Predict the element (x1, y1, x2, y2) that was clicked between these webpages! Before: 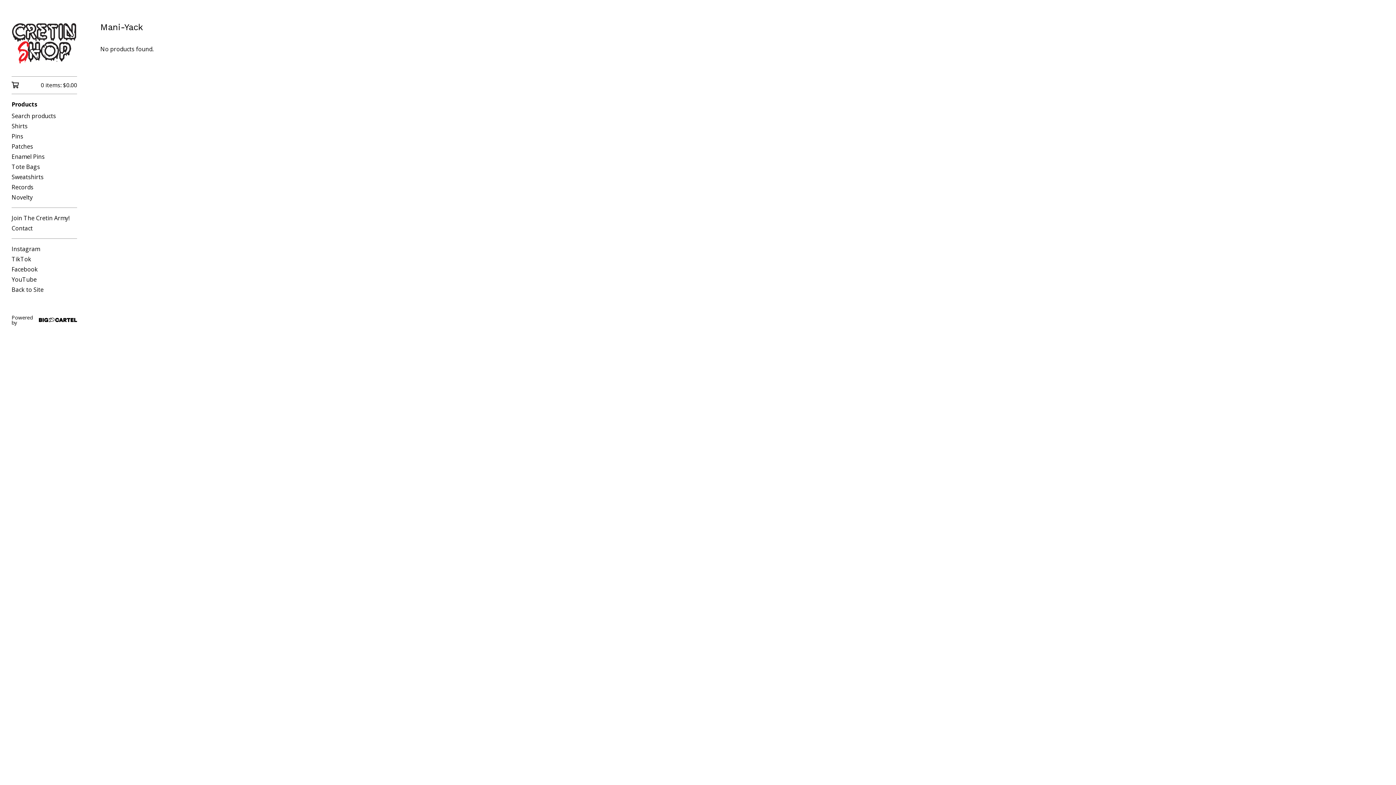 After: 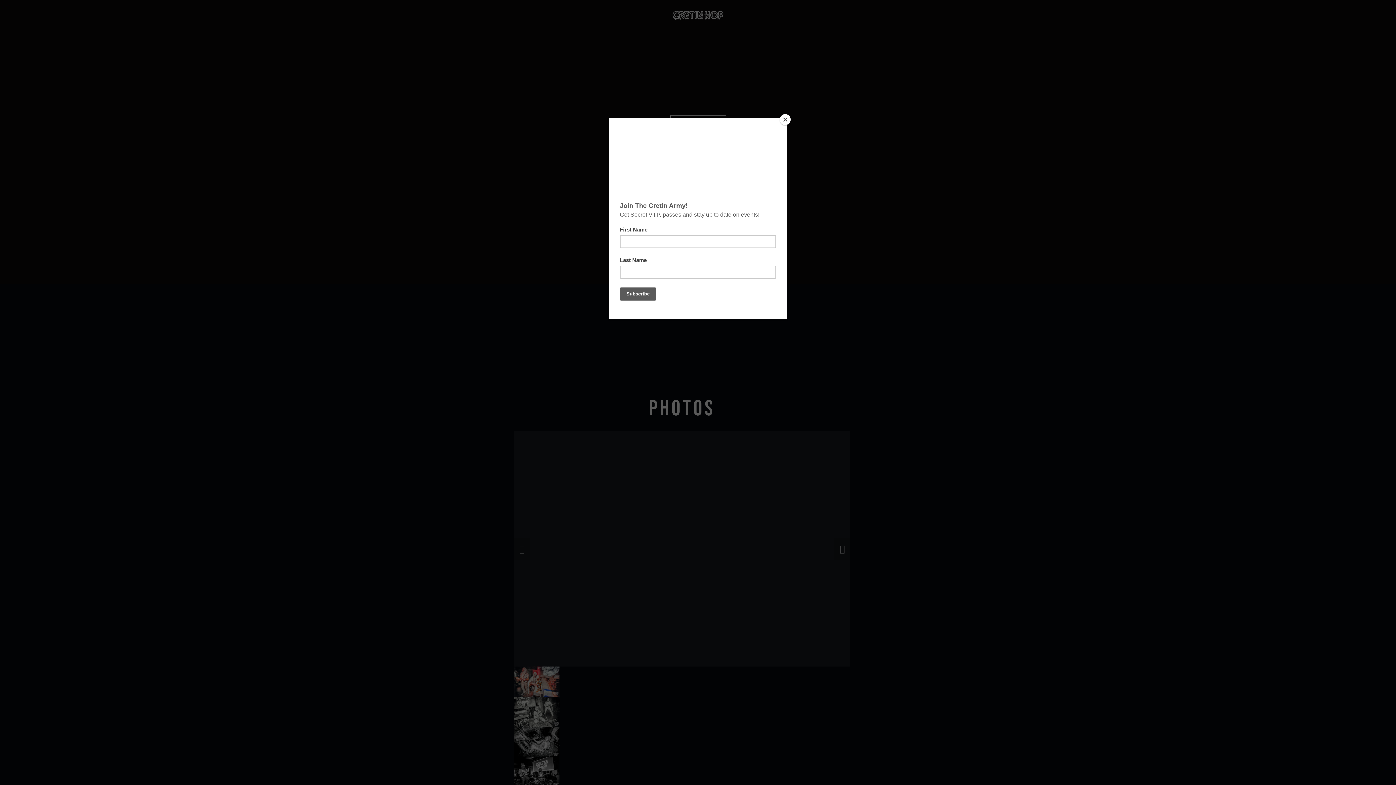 Action: label: Back to Site bbox: (11, 284, 77, 294)